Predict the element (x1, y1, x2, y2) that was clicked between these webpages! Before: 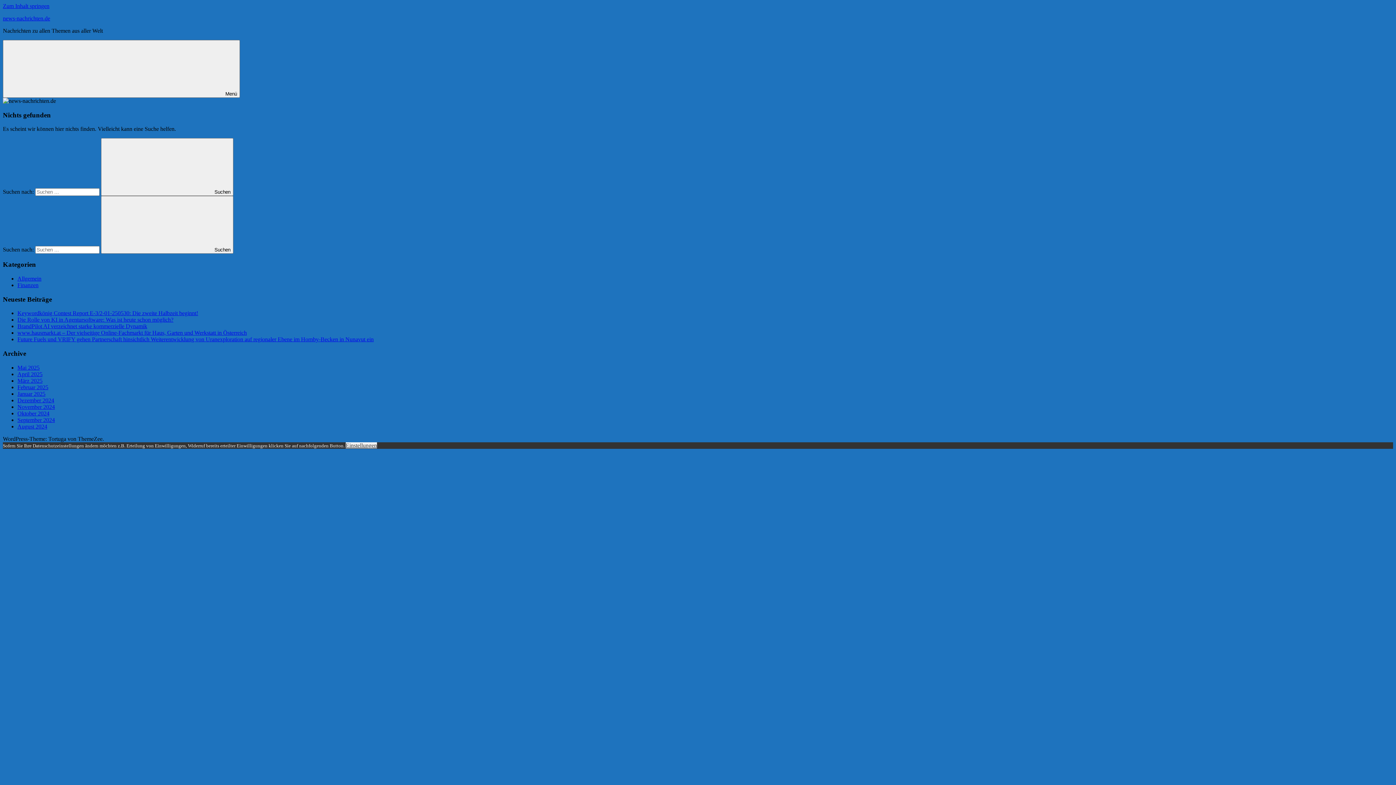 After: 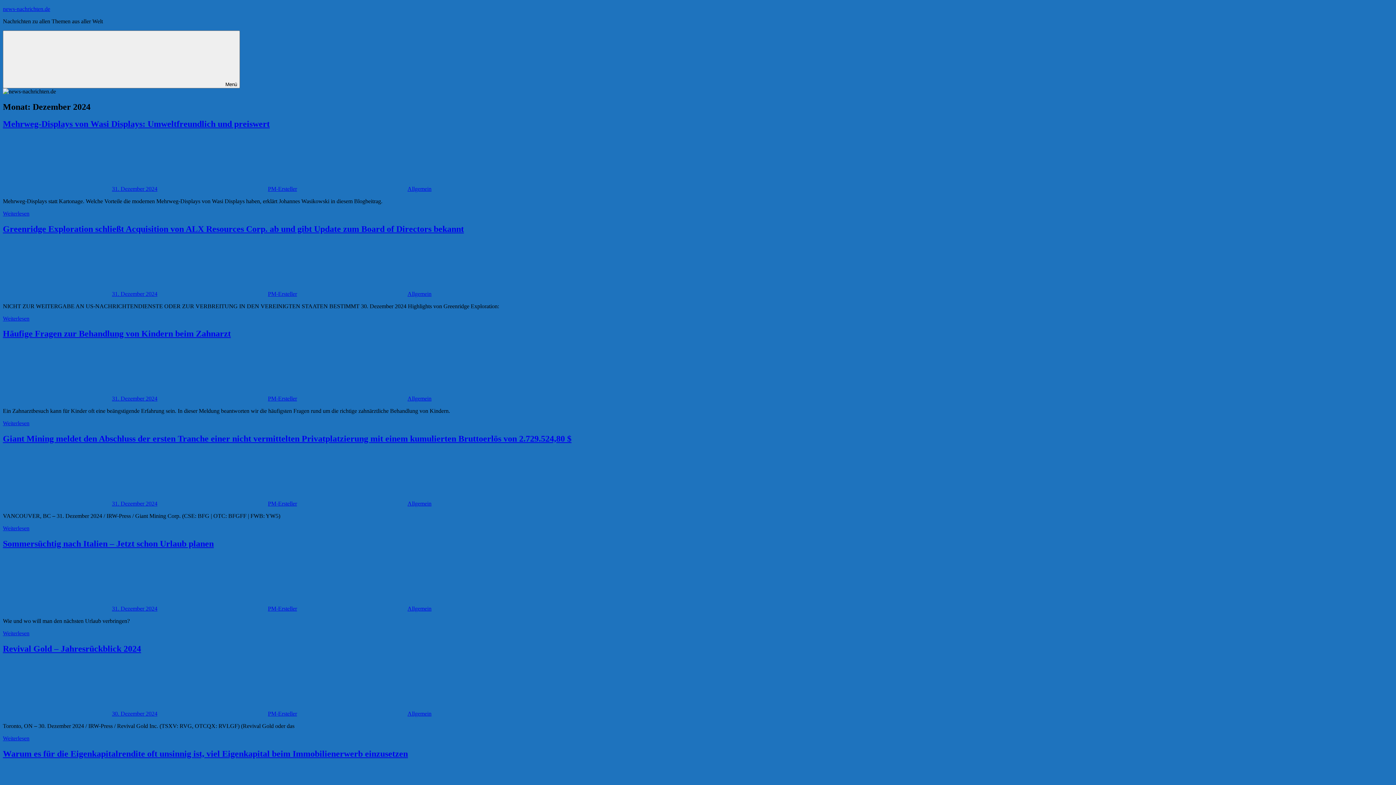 Action: label: Dezember 2024 bbox: (17, 397, 54, 403)